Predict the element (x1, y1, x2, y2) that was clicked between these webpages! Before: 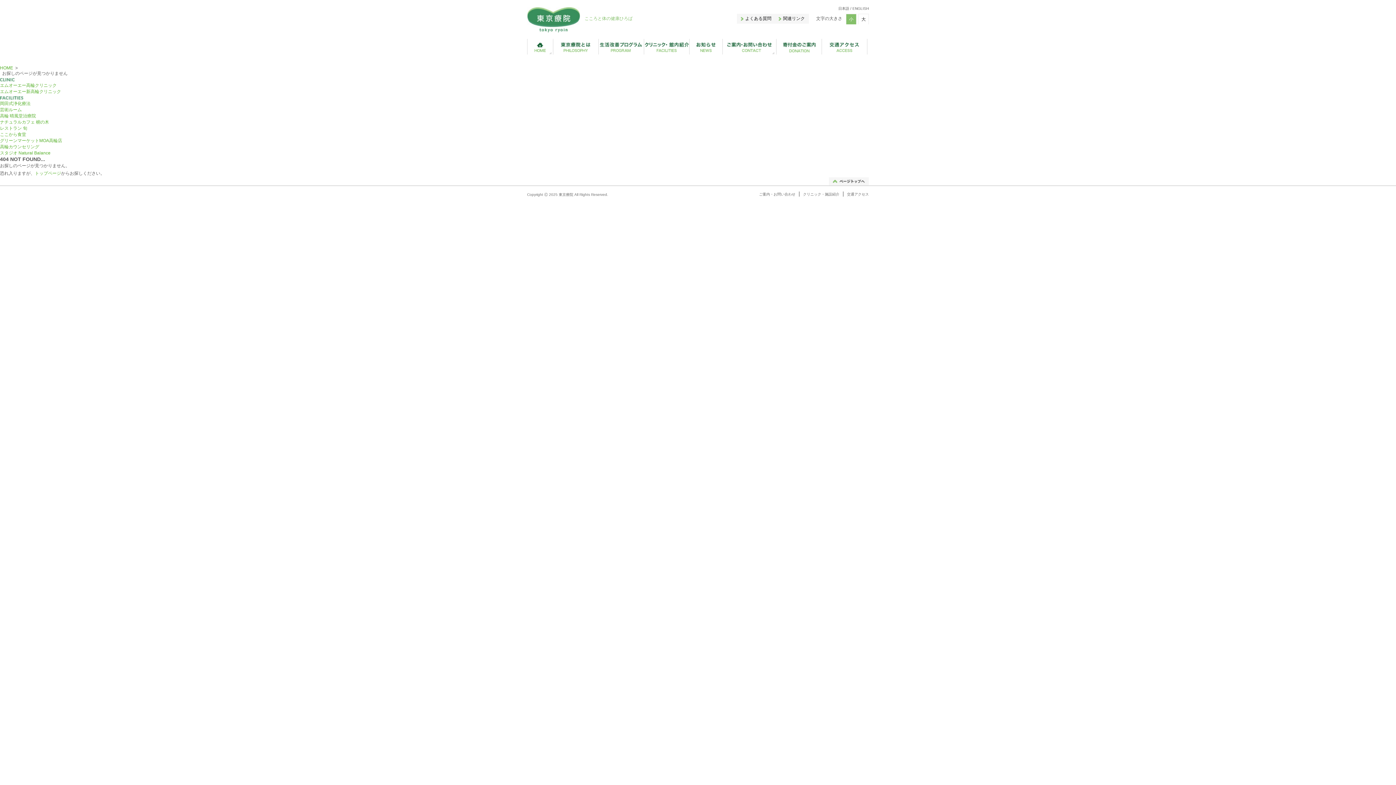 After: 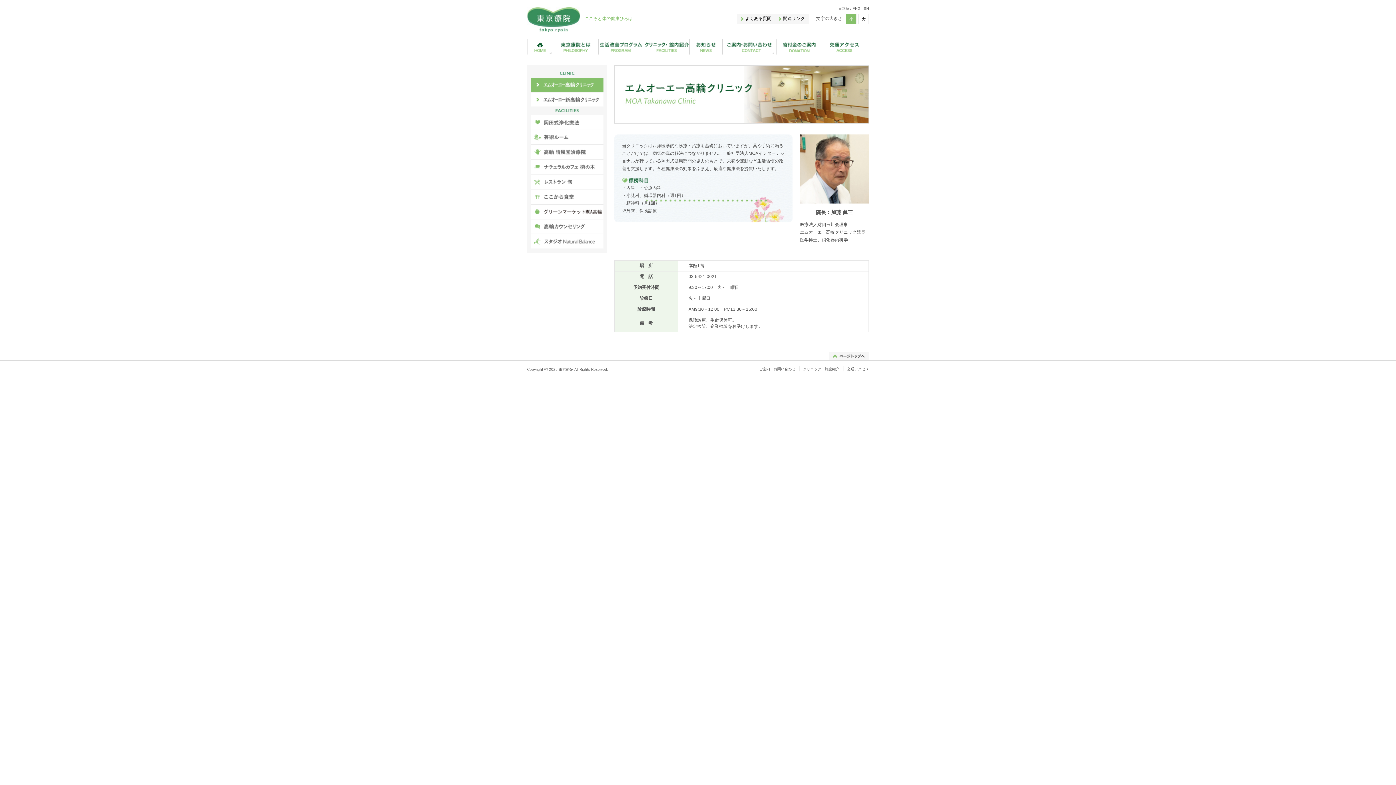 Action: label: エムオーエー高輪クリニック bbox: (0, 82, 56, 88)